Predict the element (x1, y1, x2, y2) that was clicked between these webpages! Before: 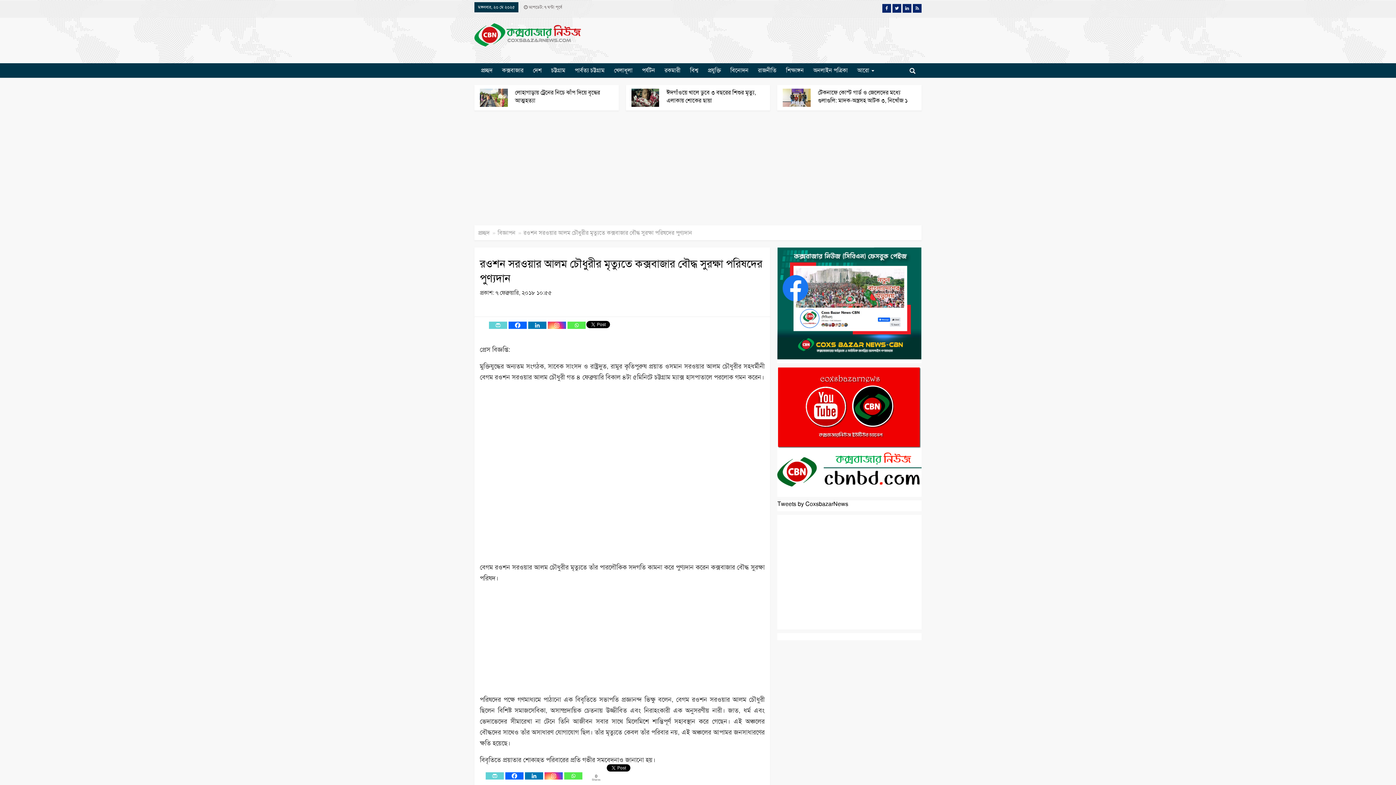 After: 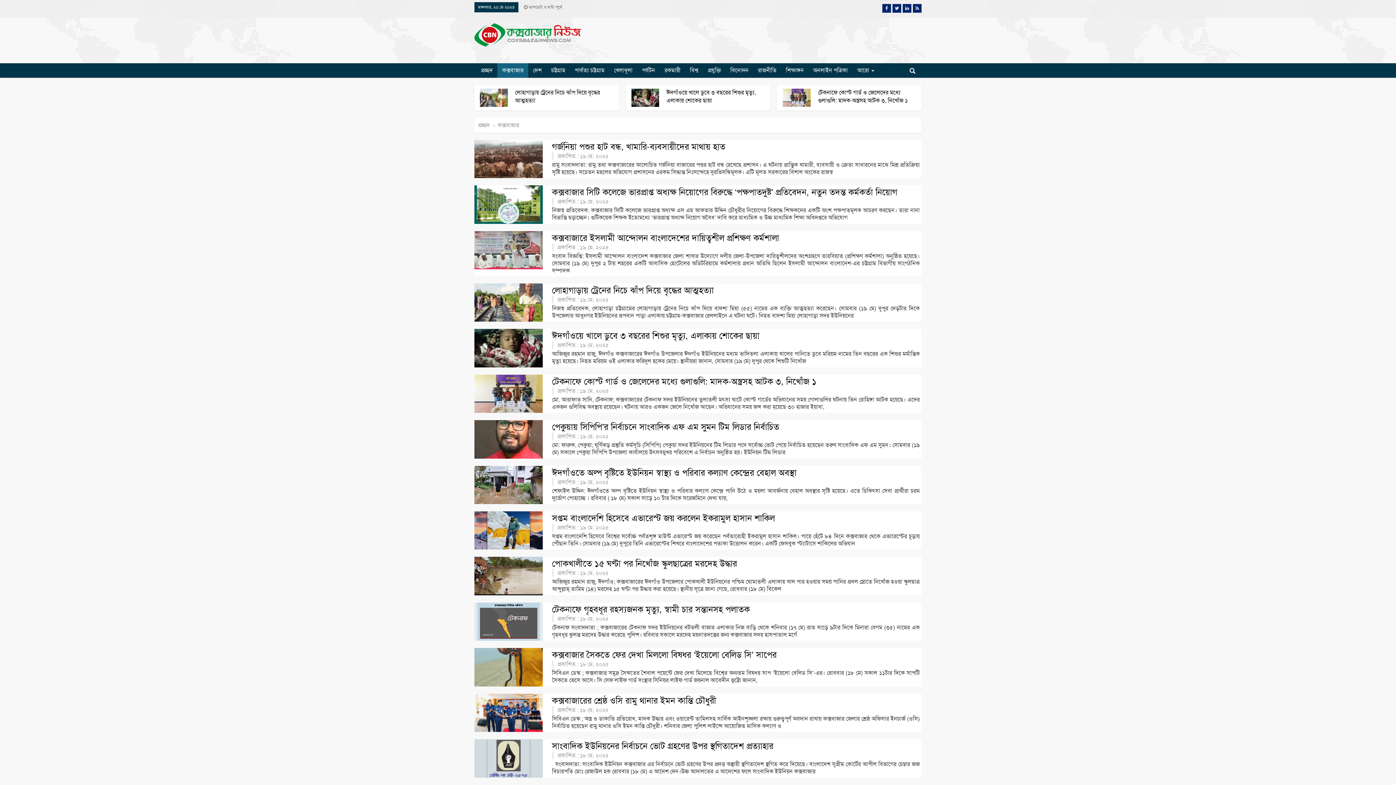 Action: bbox: (497, 63, 528, 77) label: কক্সবাজার